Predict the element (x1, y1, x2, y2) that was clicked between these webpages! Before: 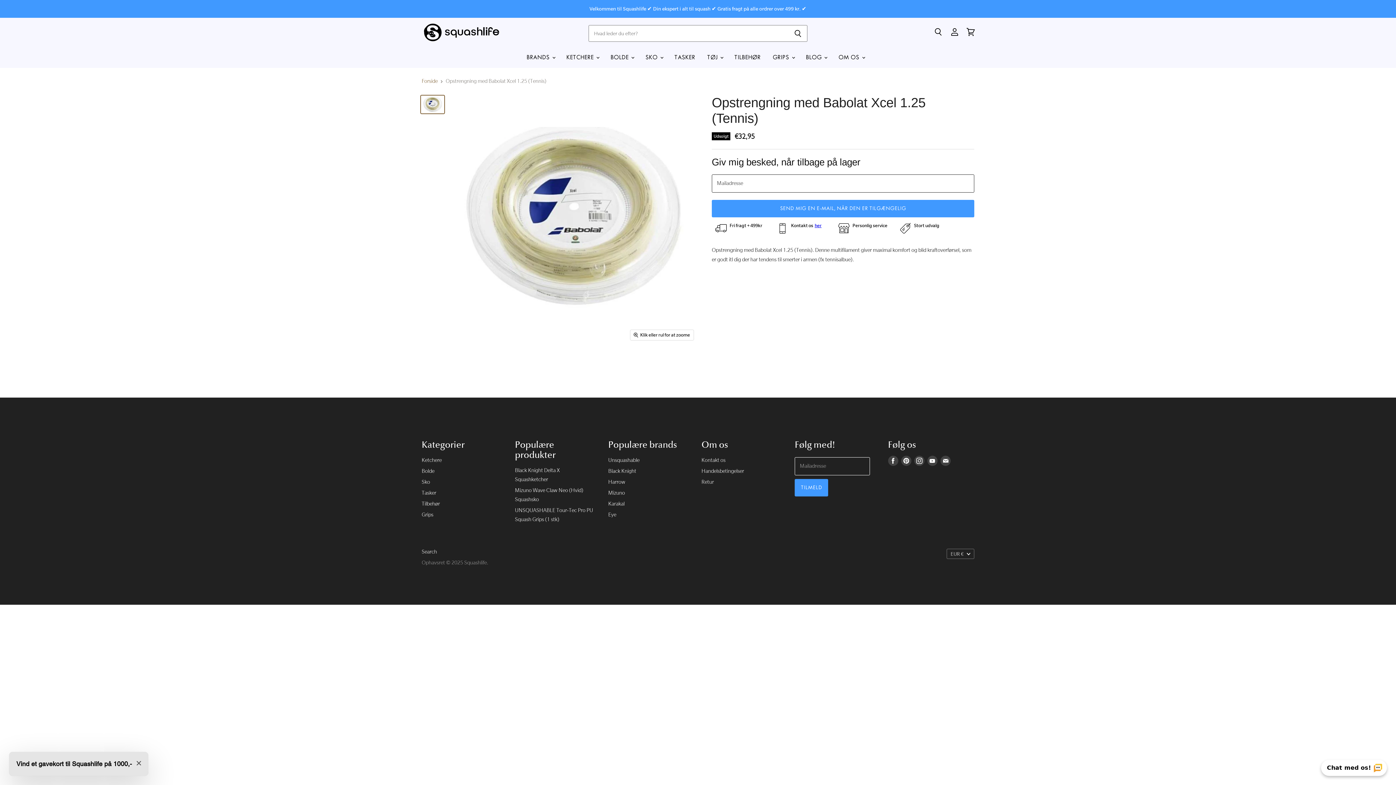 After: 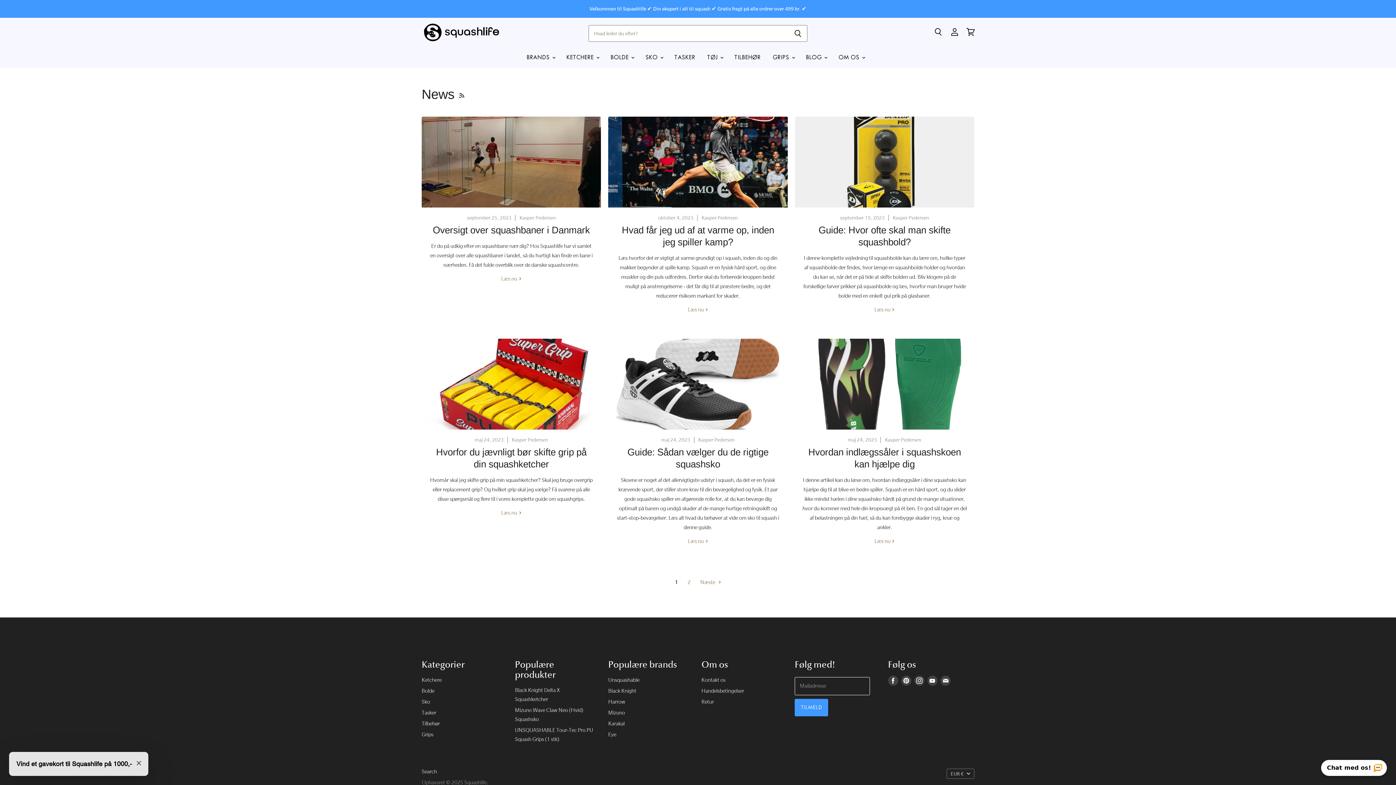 Action: bbox: (800, 49, 832, 65) label: BLOG 